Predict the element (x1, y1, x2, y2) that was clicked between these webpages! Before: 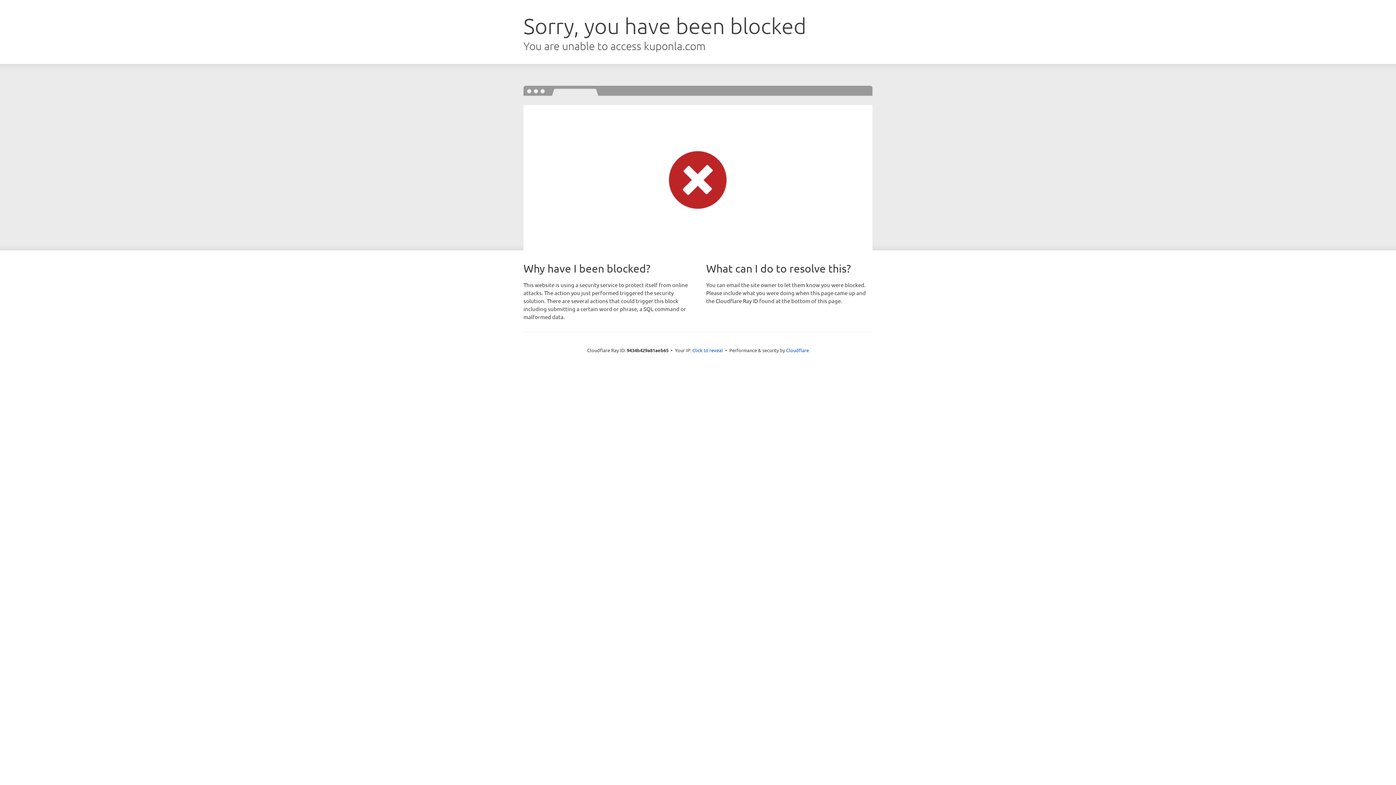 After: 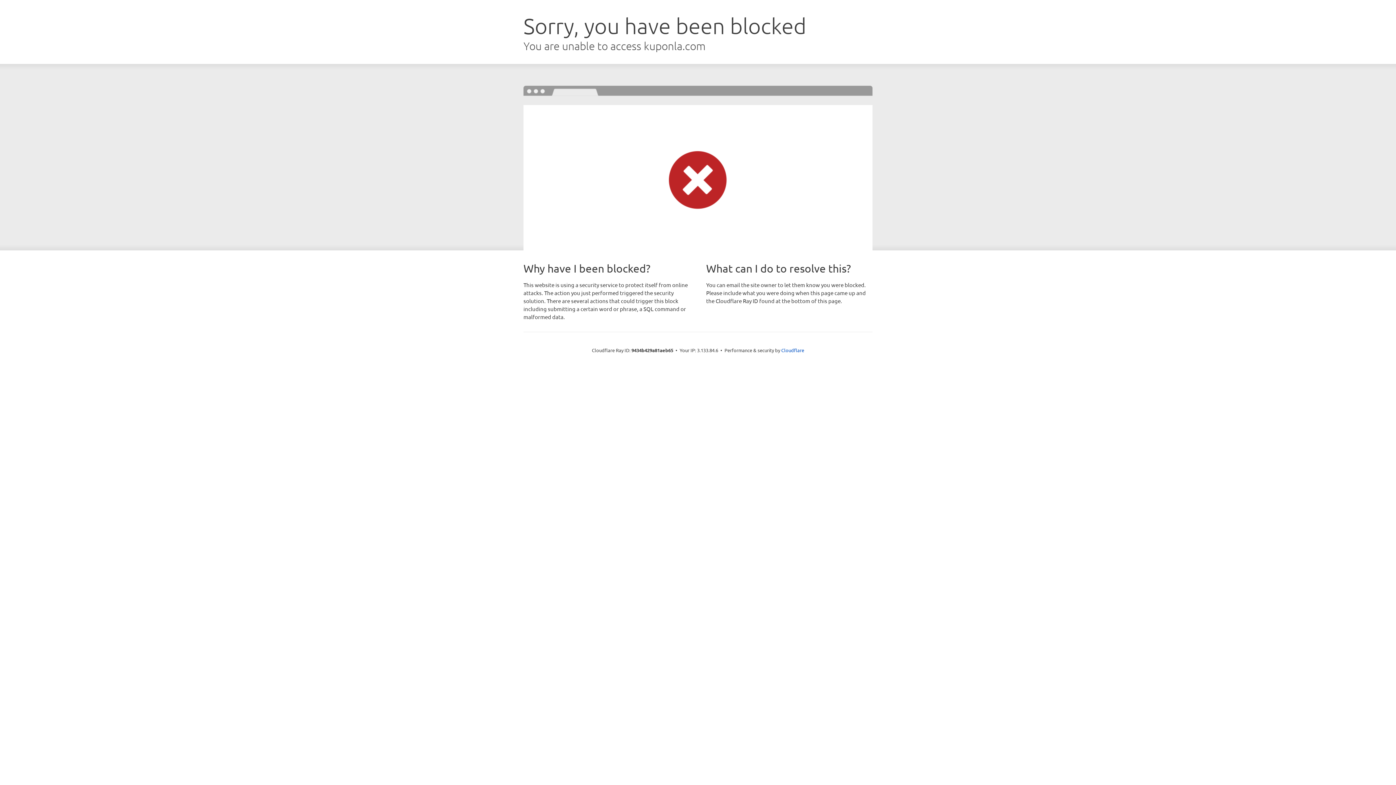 Action: bbox: (692, 346, 723, 353) label: Click to reveal